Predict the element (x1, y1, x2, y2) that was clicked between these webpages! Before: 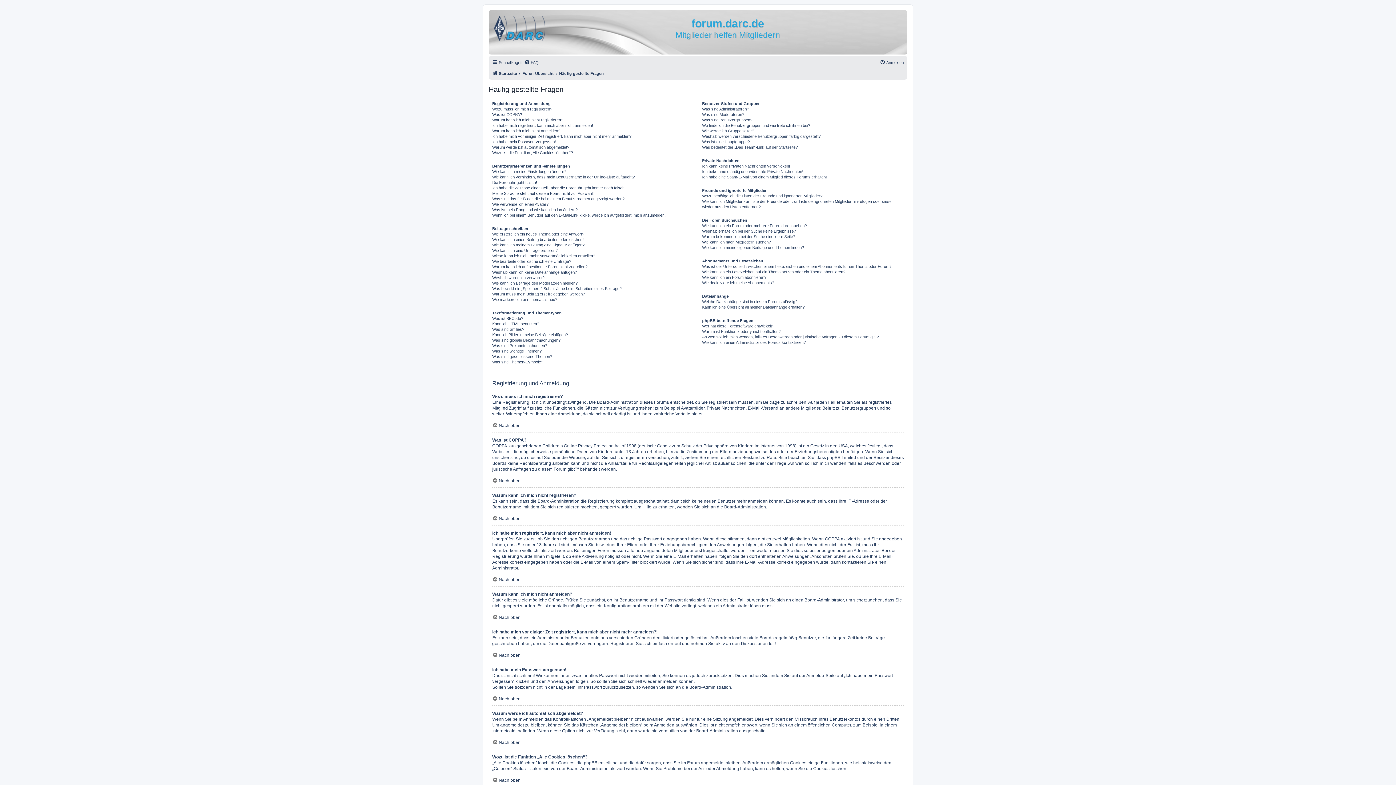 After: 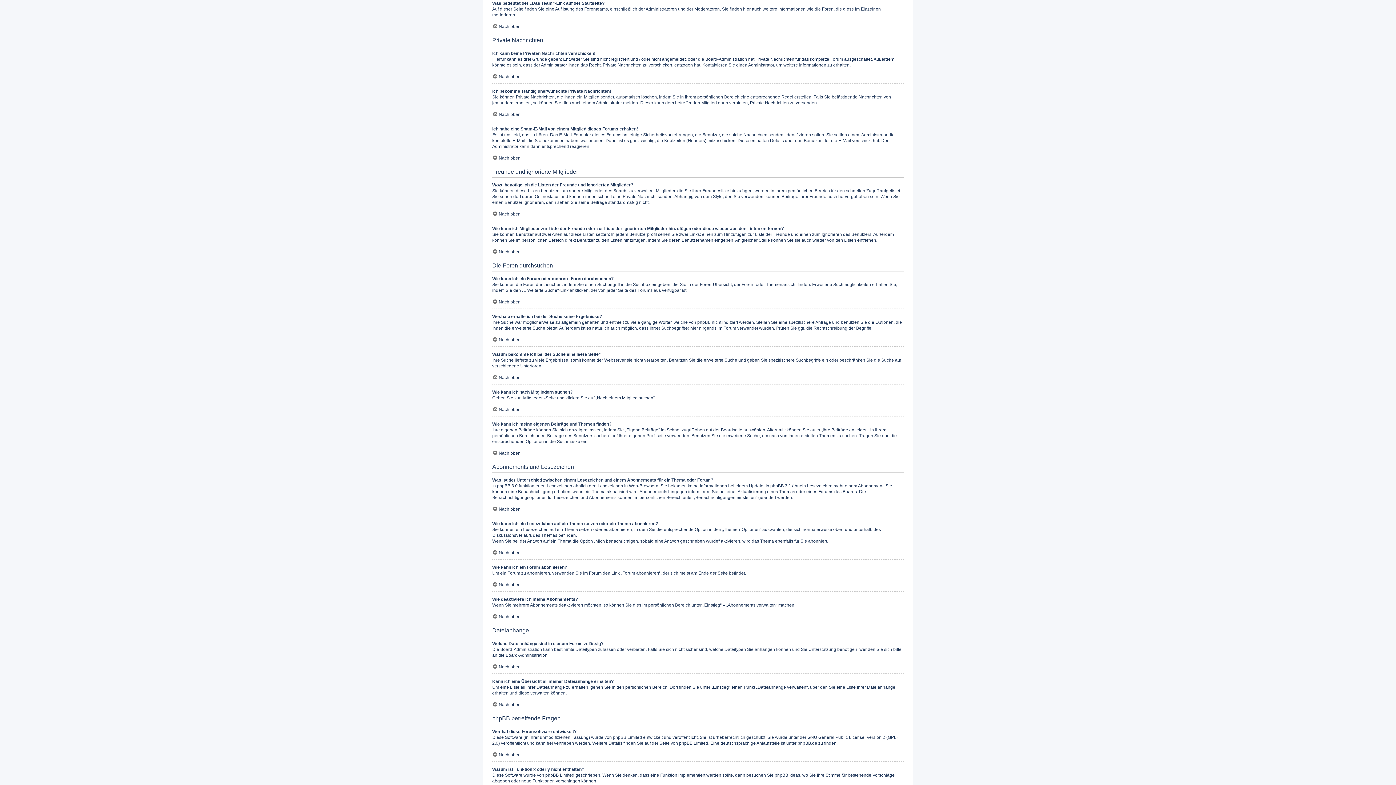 Action: bbox: (702, 144, 797, 150) label: Was bedeutet der „Das Team“-Link auf der Startseite?